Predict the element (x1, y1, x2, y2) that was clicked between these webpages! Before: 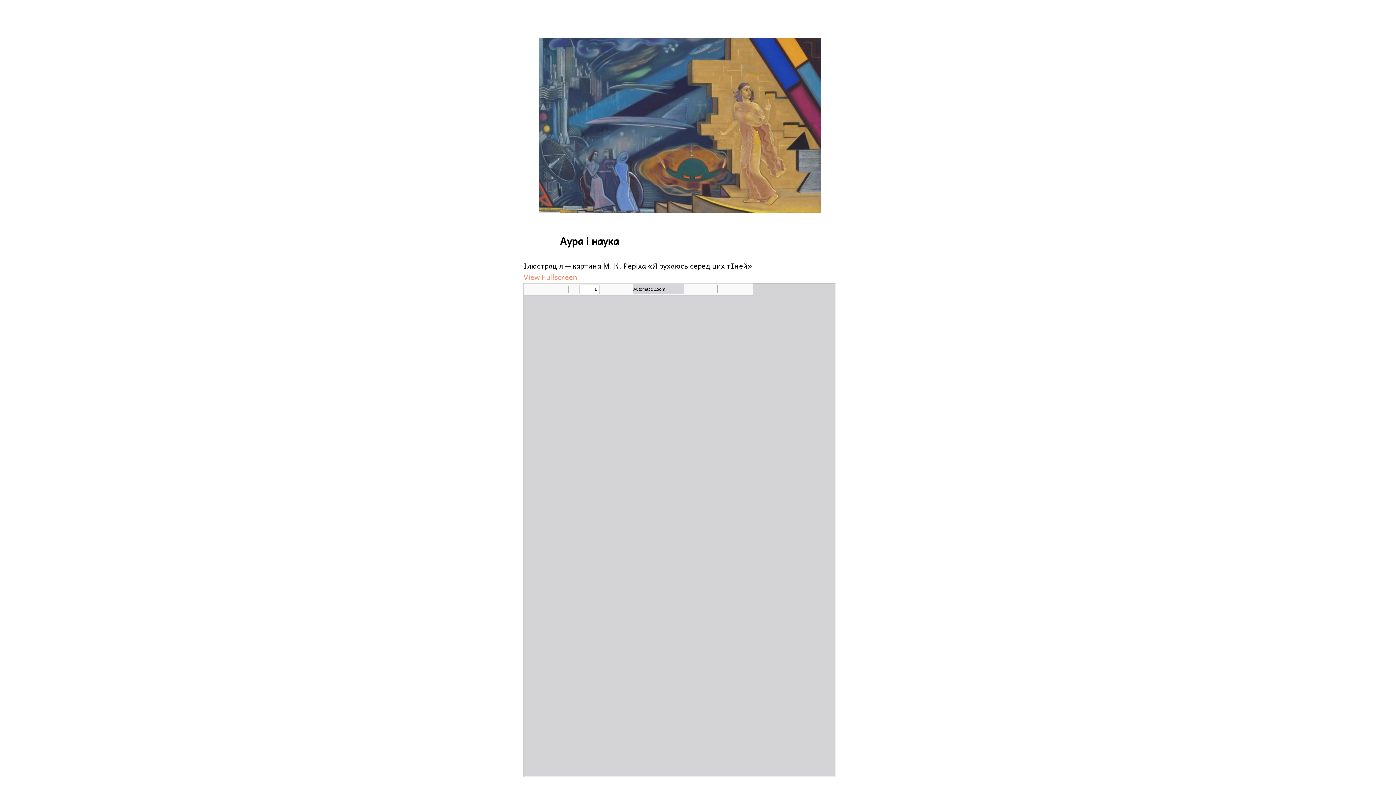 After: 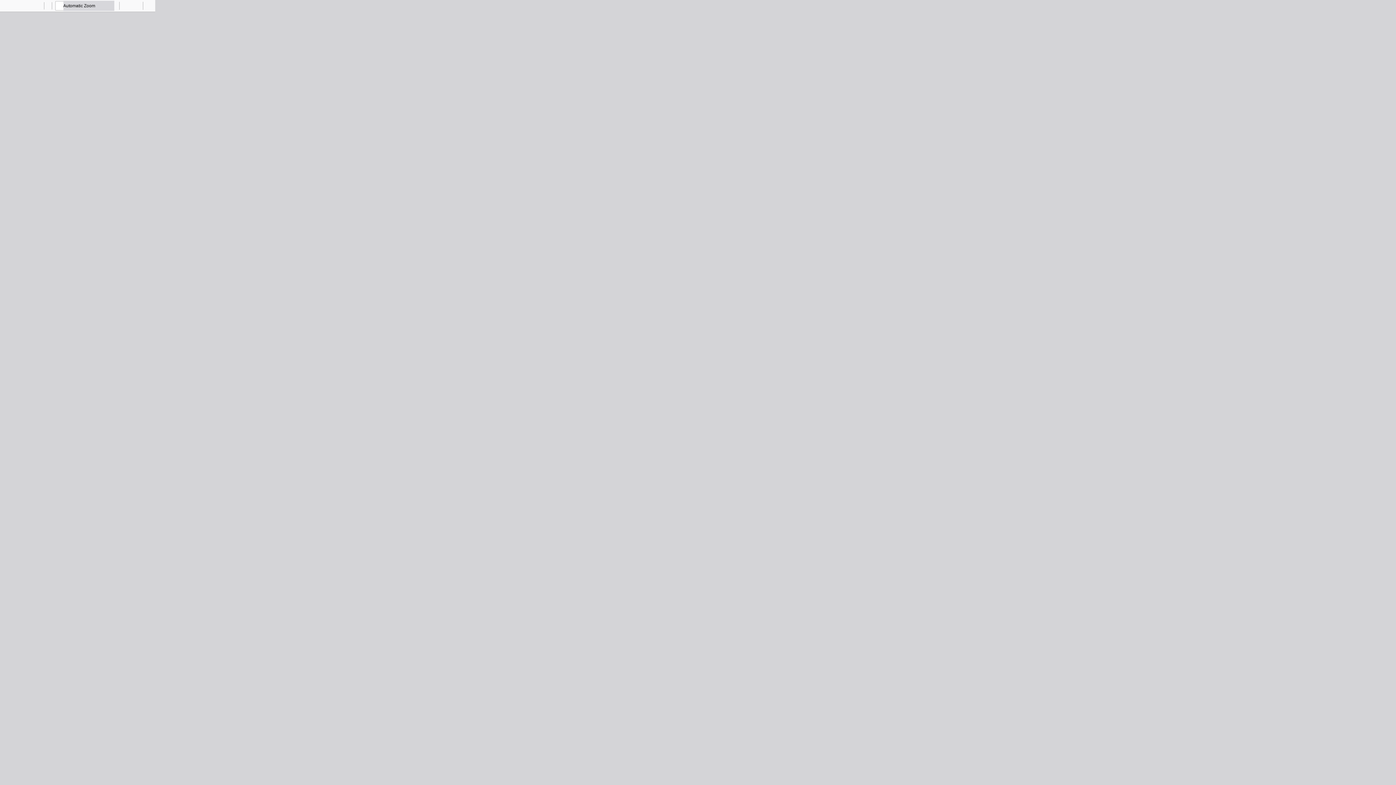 Action: label: View Fullscreen bbox: (523, 271, 577, 282)